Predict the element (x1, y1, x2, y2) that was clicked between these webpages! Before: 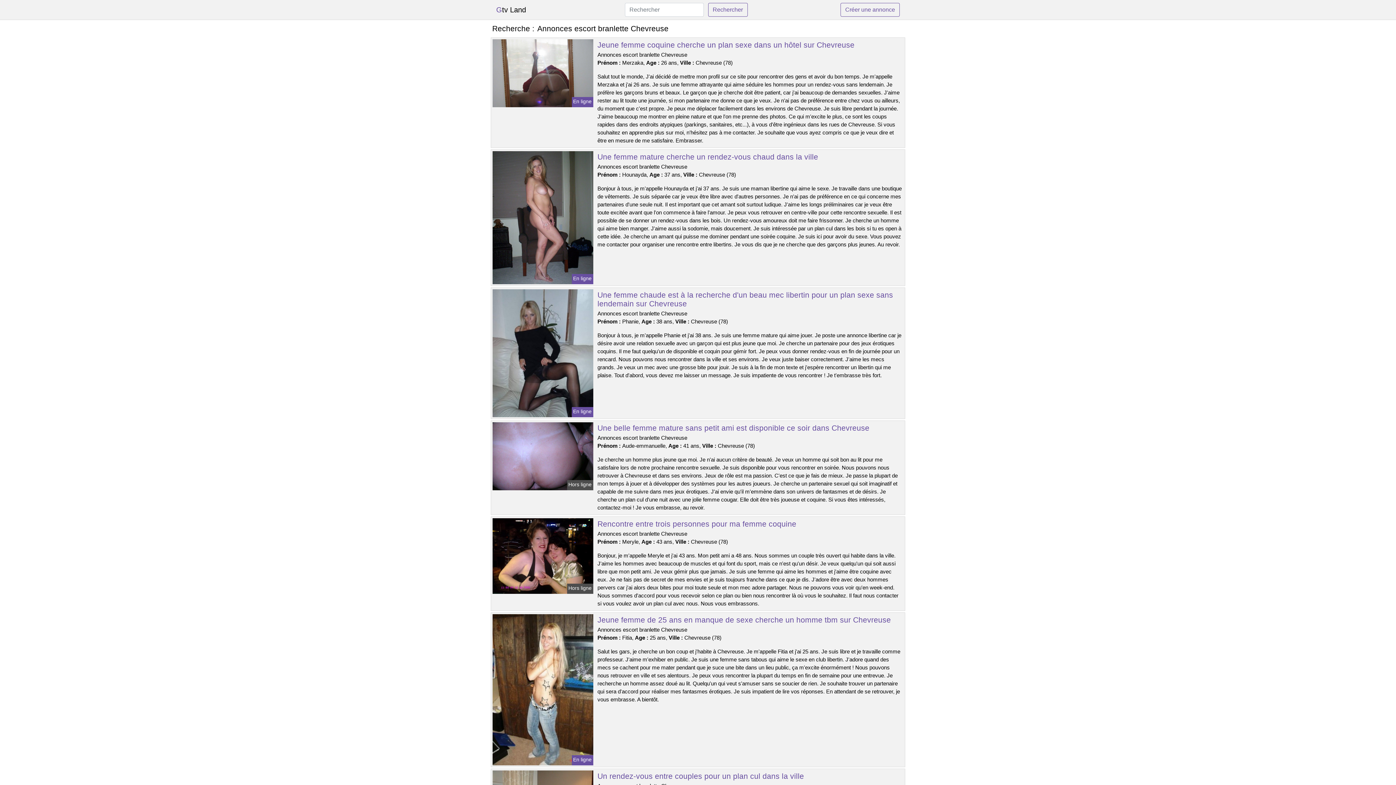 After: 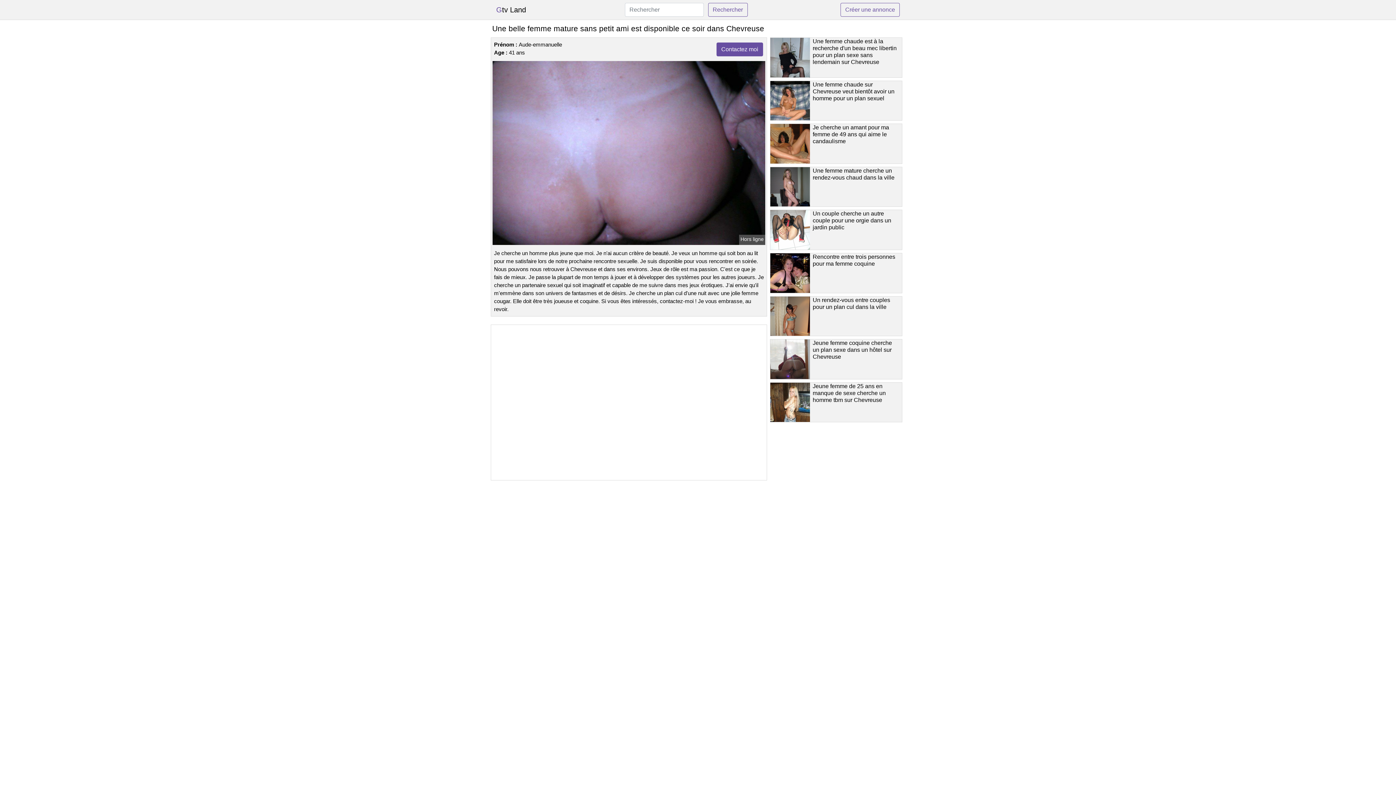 Action: bbox: (597, 424, 869, 432) label: Une belle femme mature sans petit ami est disponible ce soir dans Chevreuse